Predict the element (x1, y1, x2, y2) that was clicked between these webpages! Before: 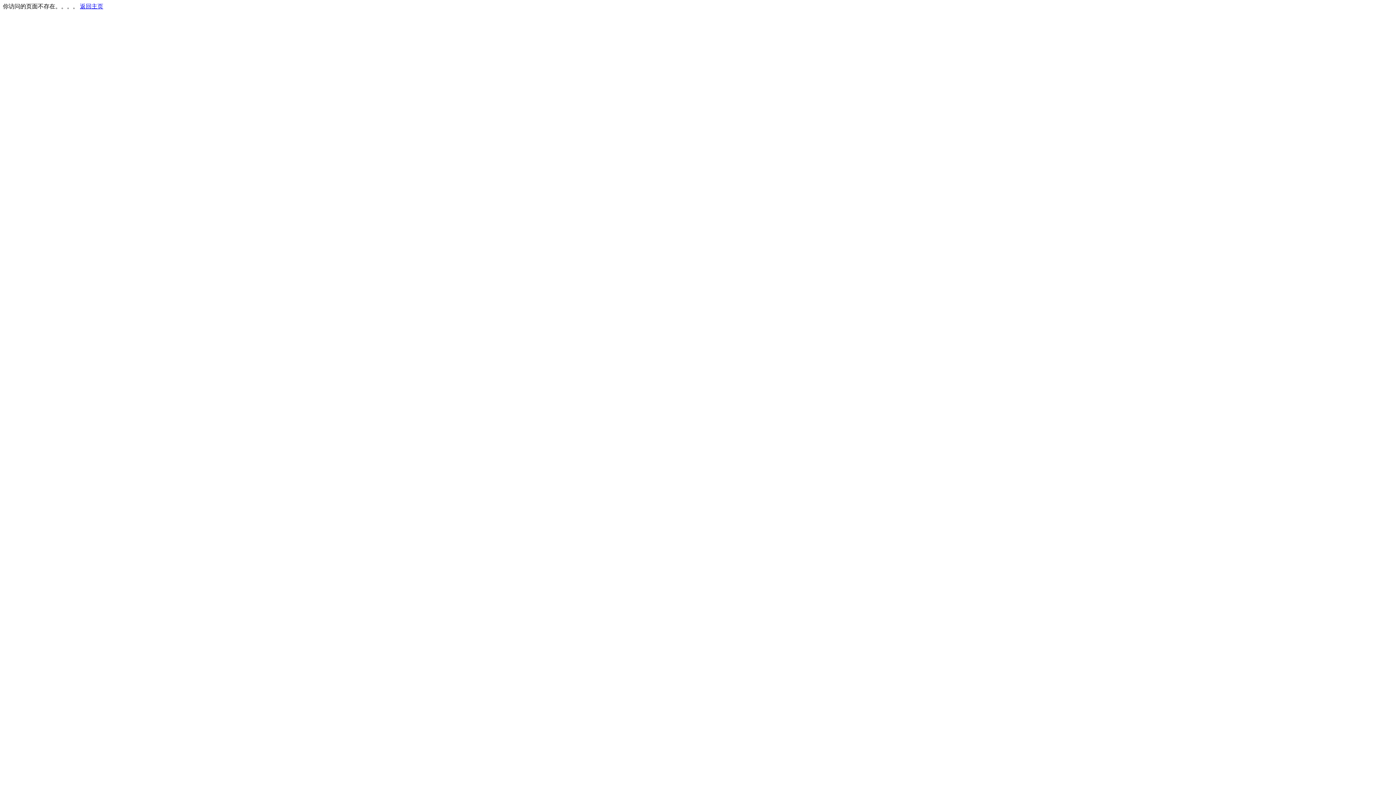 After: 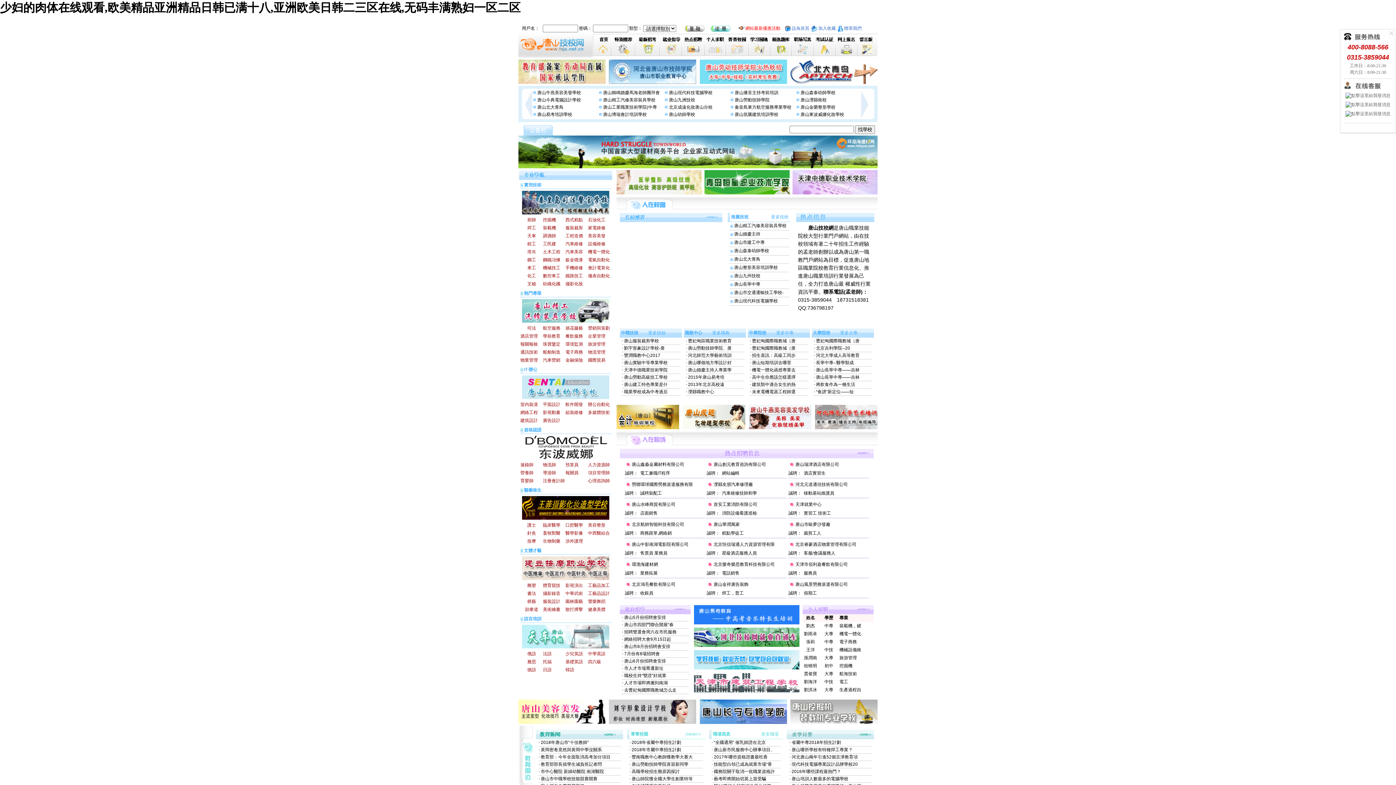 Action: label: 返回主页 bbox: (80, 3, 103, 9)